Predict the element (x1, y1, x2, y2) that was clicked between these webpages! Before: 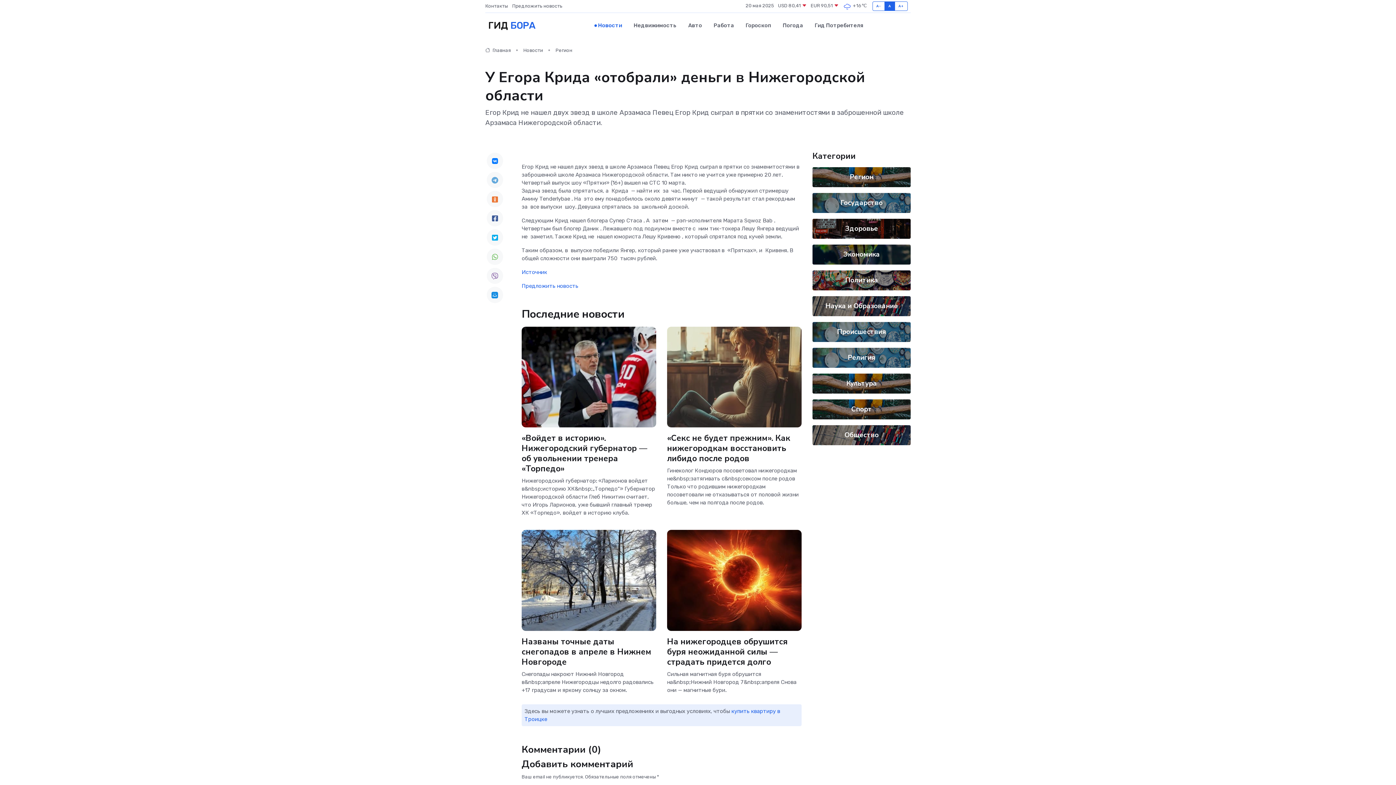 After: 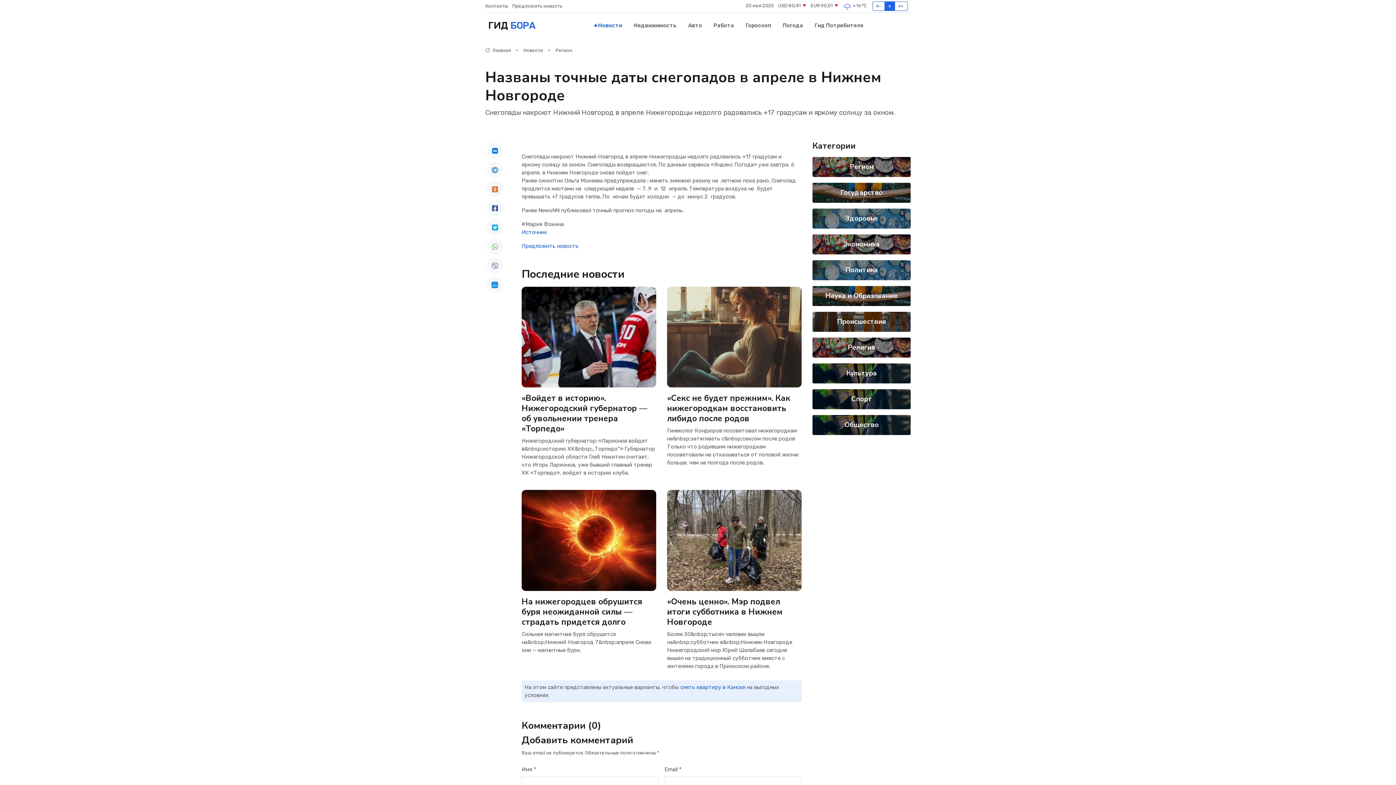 Action: bbox: (521, 636, 651, 667) label: Названы точные даты снегопадов в апреле в Нижнем Новгороде